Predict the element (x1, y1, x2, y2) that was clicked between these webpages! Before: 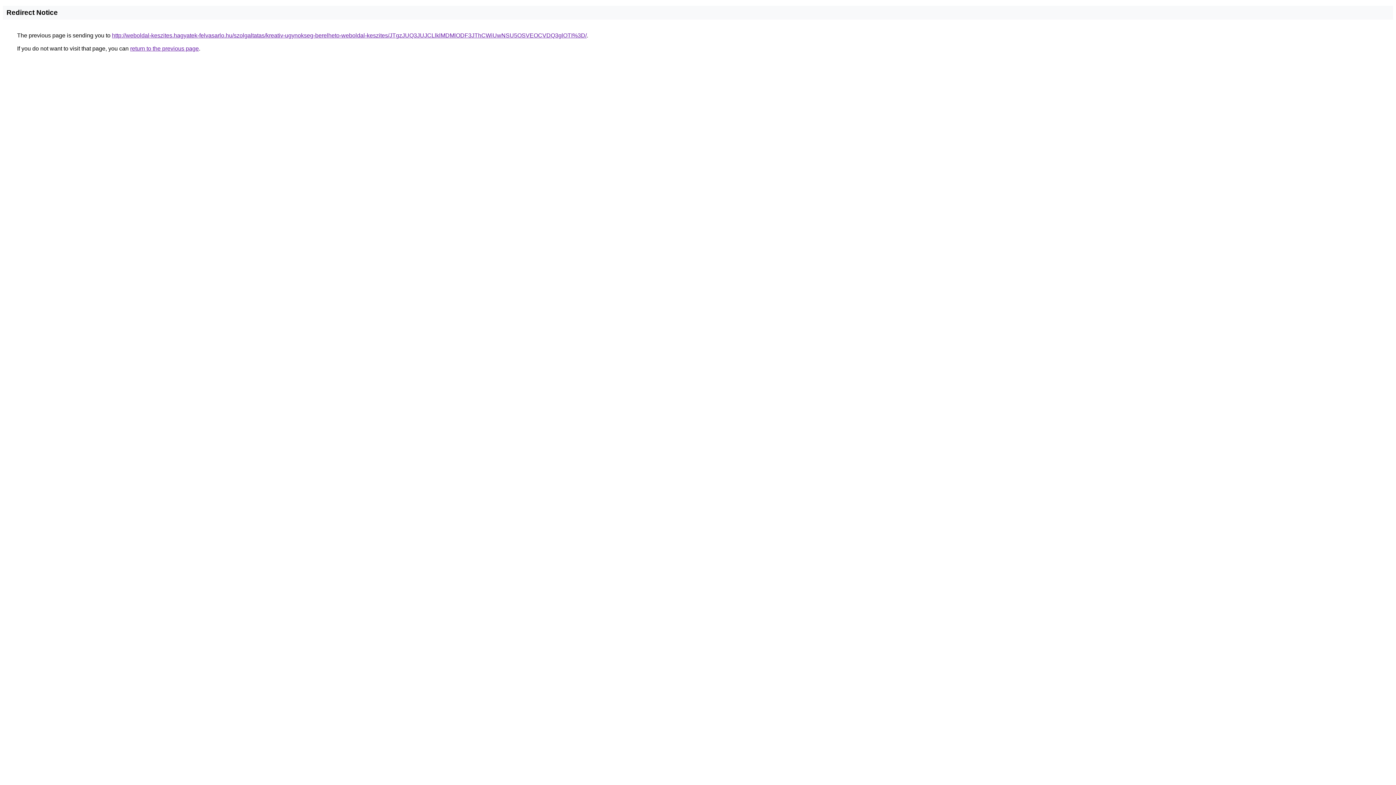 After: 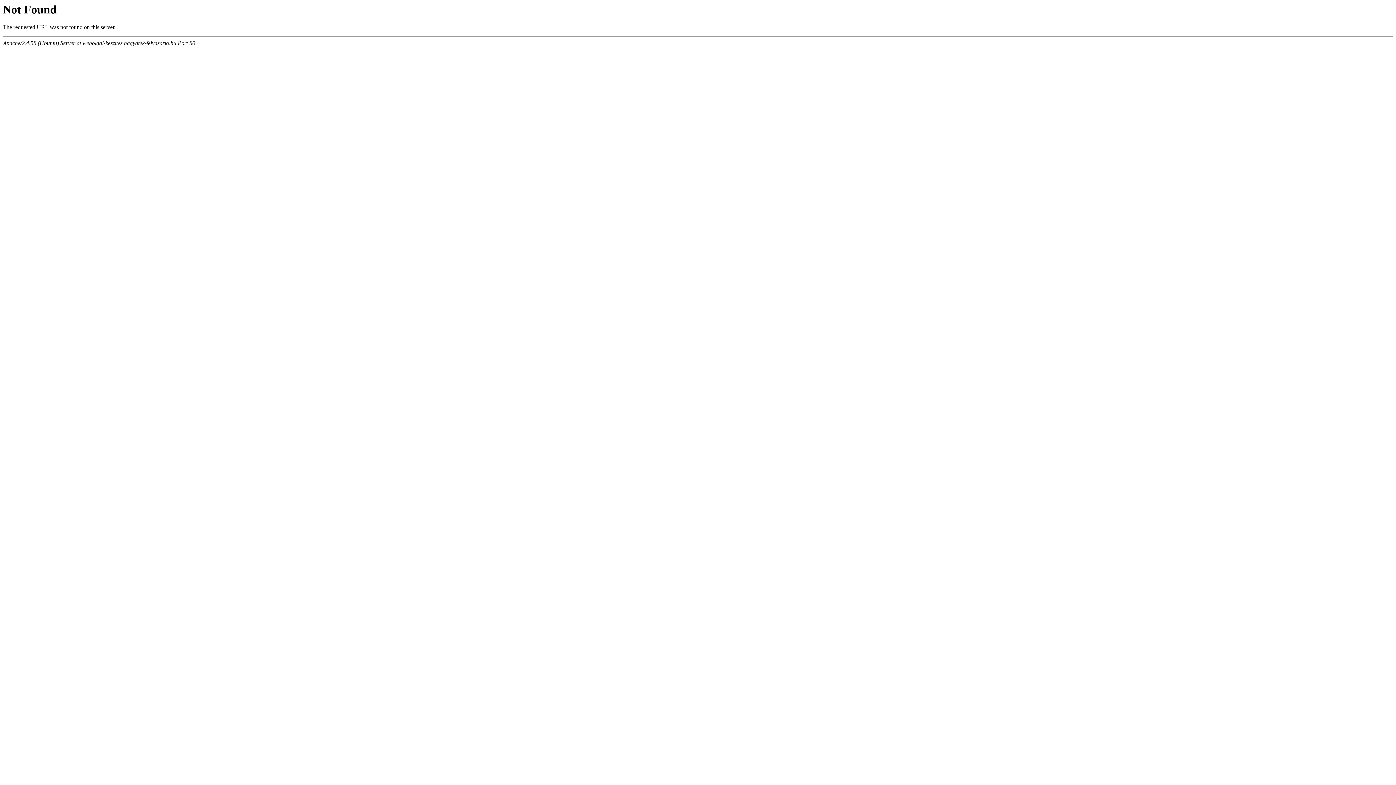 Action: bbox: (112, 32, 586, 38) label: http://weboldal-keszites.hagyatek-felvasarlo.hu/szolgaltatas/kreativ-ugynokseg-berelheto-weboldal-keszites/JTgzJUQ3JUJCLlklMDMlODF3JThCWiUwNSU5OSVEOCVDQ3glOTI%3D/